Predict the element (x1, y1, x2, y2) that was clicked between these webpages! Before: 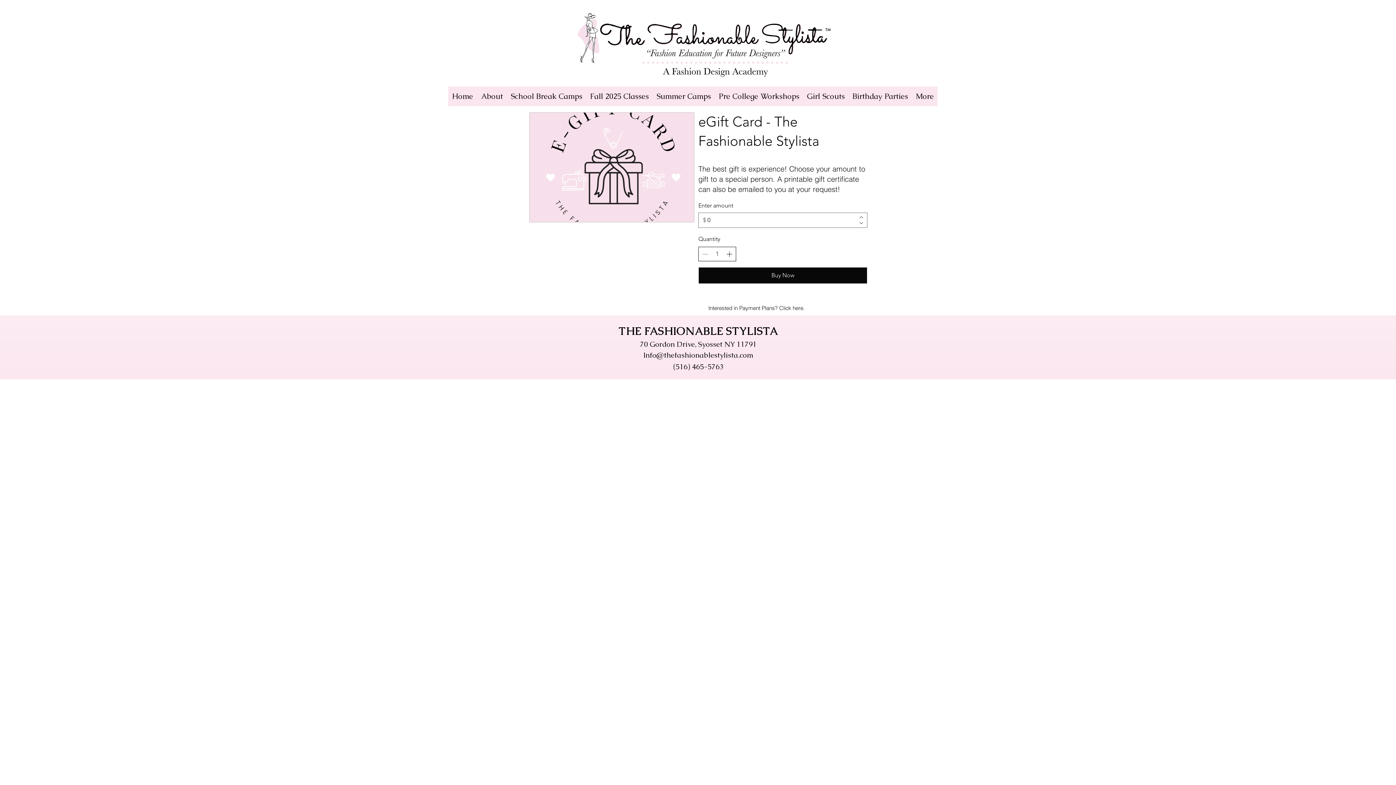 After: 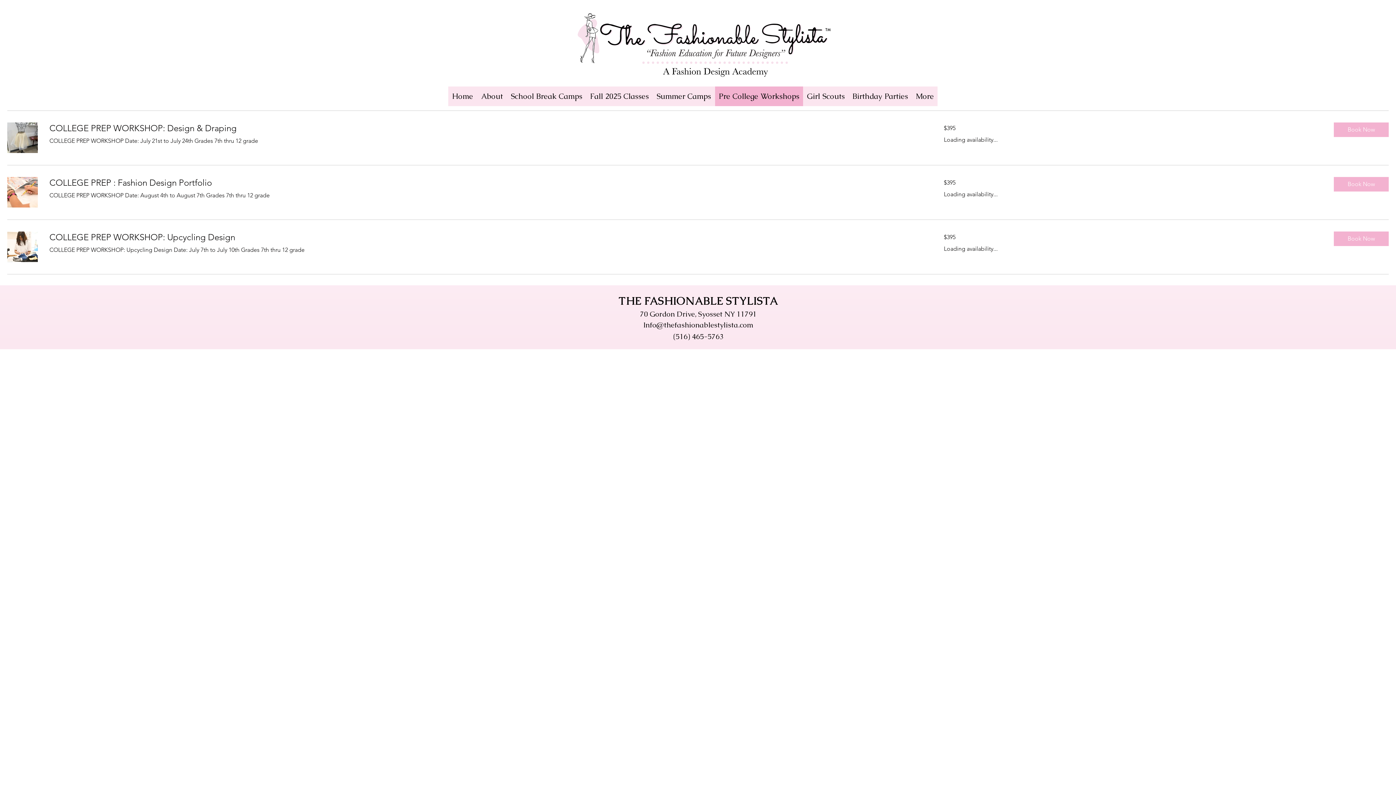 Action: label: Pre College Workshops bbox: (714, 86, 803, 106)